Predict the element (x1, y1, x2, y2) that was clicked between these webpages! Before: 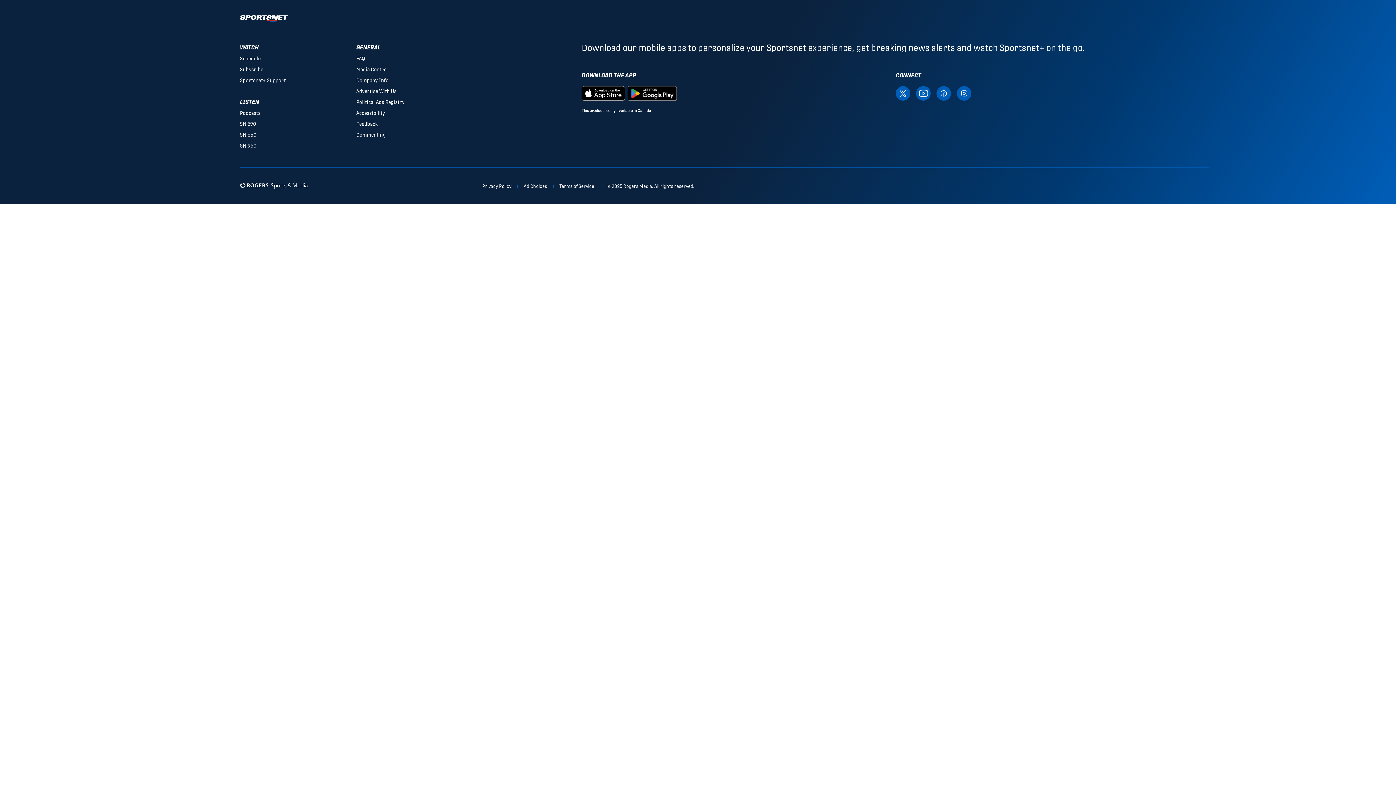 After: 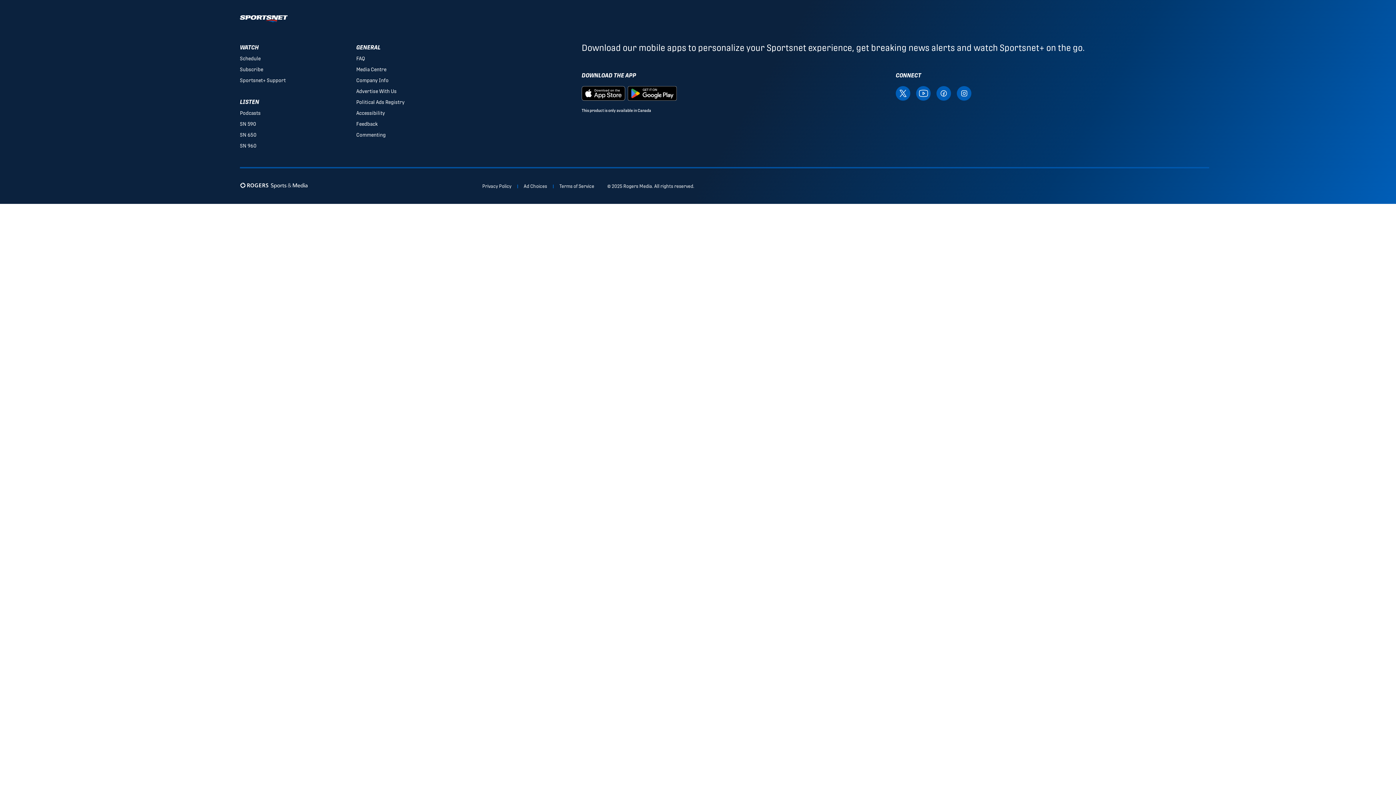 Action: label: Download the SportsNet app on Google Play bbox: (627, 89, 677, 96)